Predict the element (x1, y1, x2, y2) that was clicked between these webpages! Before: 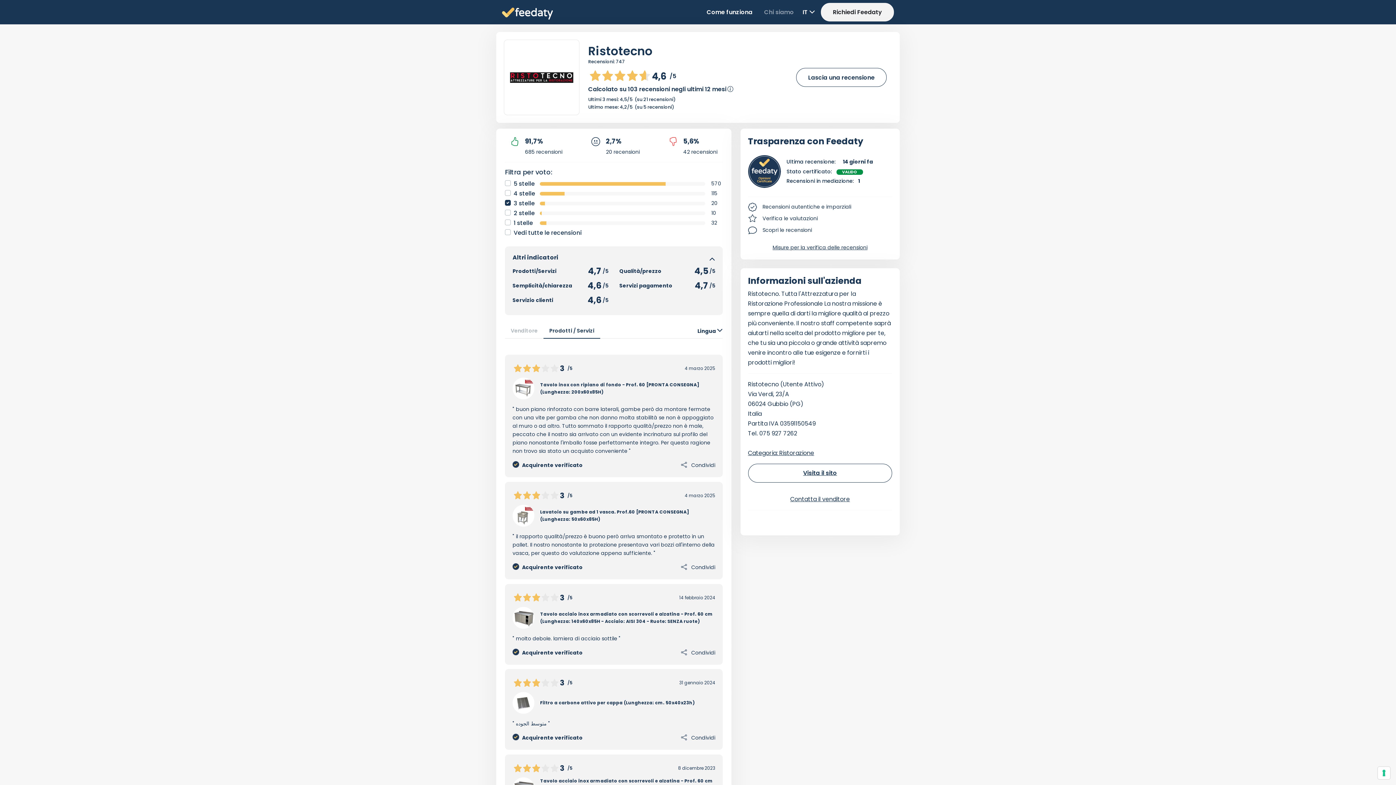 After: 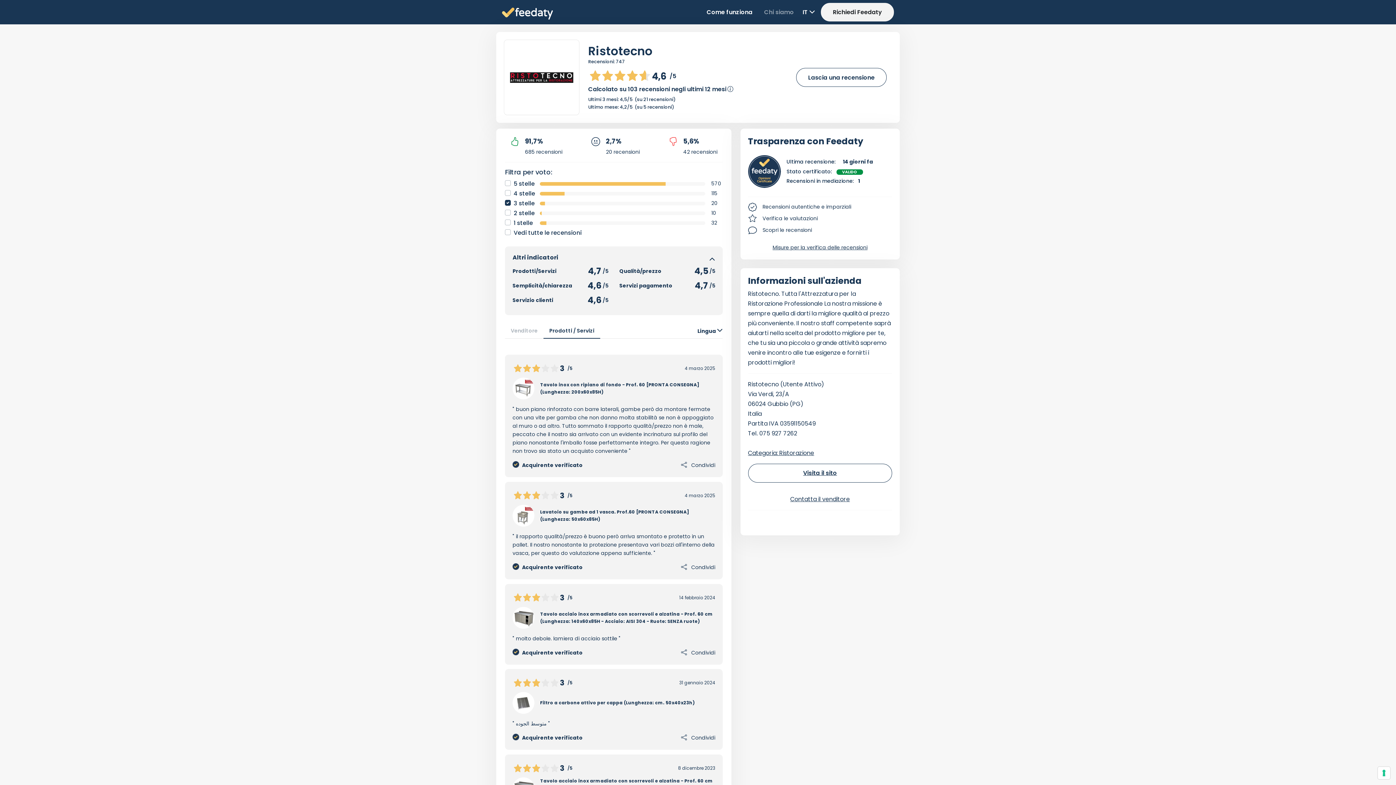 Action: bbox: (512, 505, 534, 526)